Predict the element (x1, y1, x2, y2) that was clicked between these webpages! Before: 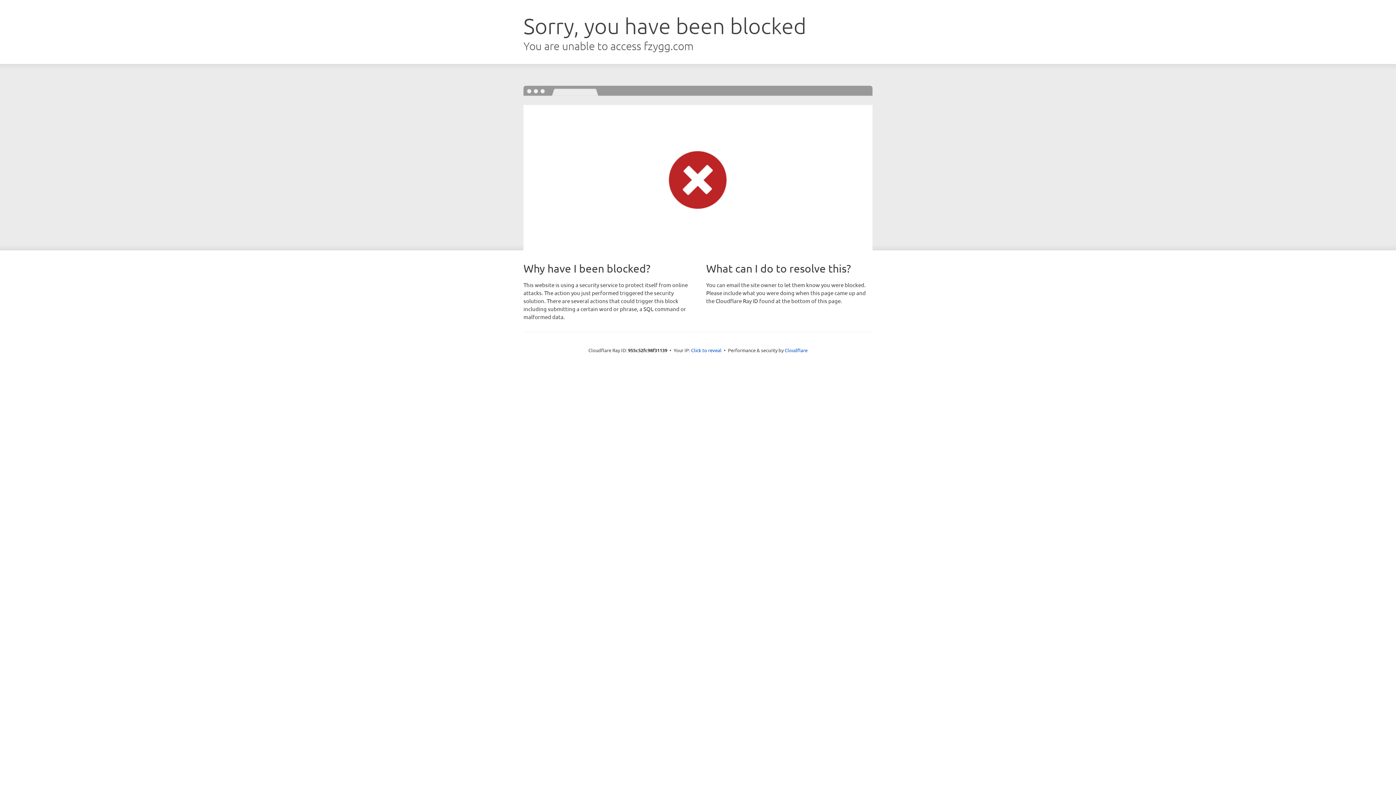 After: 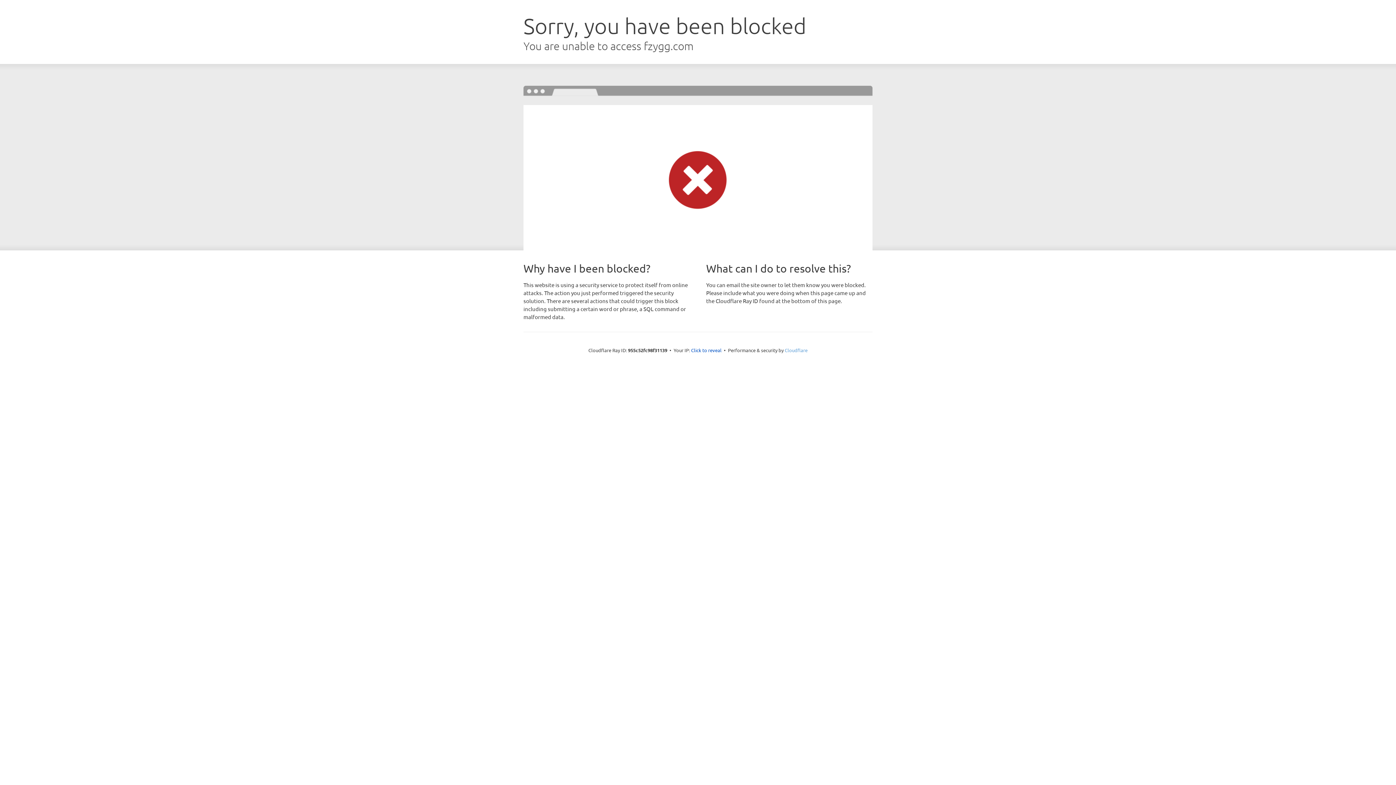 Action: label: Cloudflare bbox: (784, 347, 807, 353)